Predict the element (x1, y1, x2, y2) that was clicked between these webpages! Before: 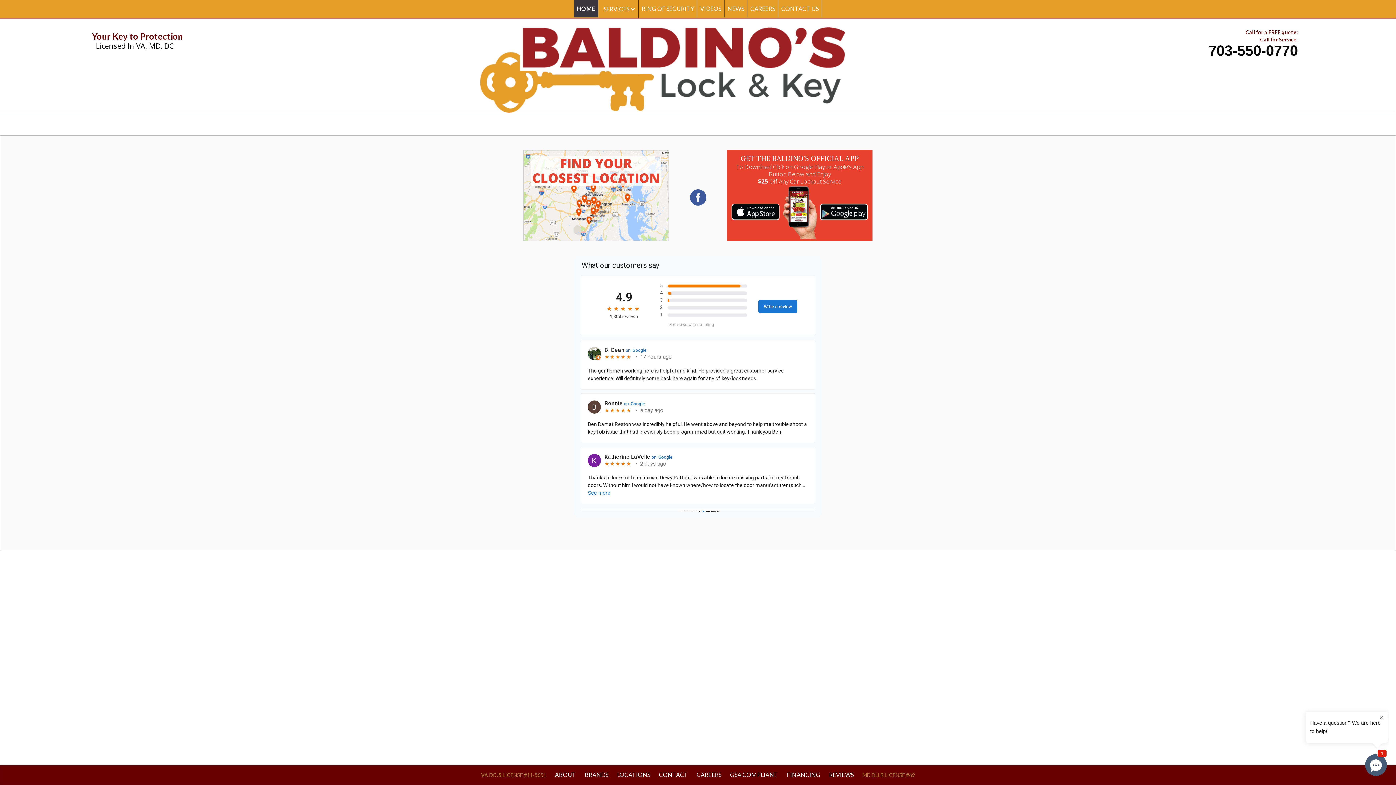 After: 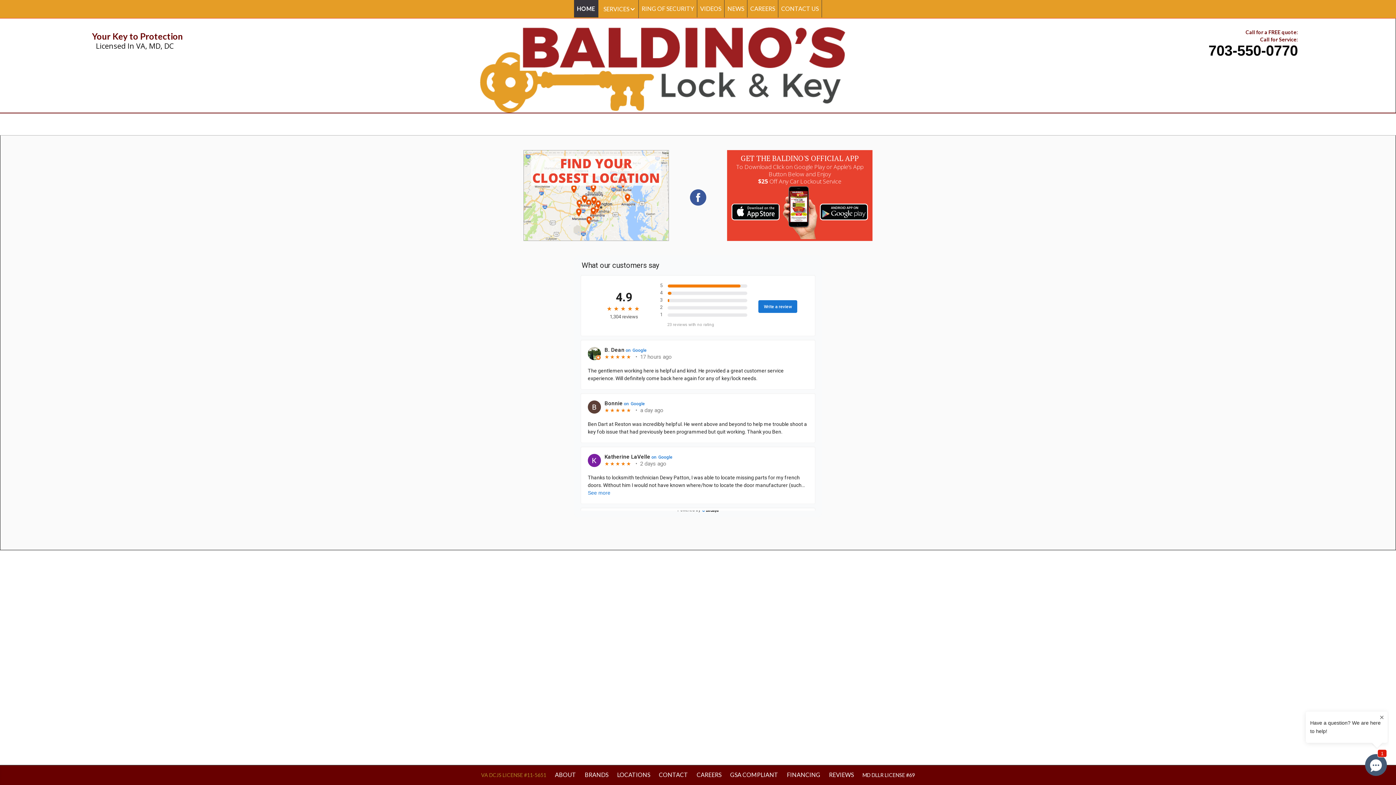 Action: label: MD DLLR LICENSE #69 bbox: (859, 766, 918, 784)